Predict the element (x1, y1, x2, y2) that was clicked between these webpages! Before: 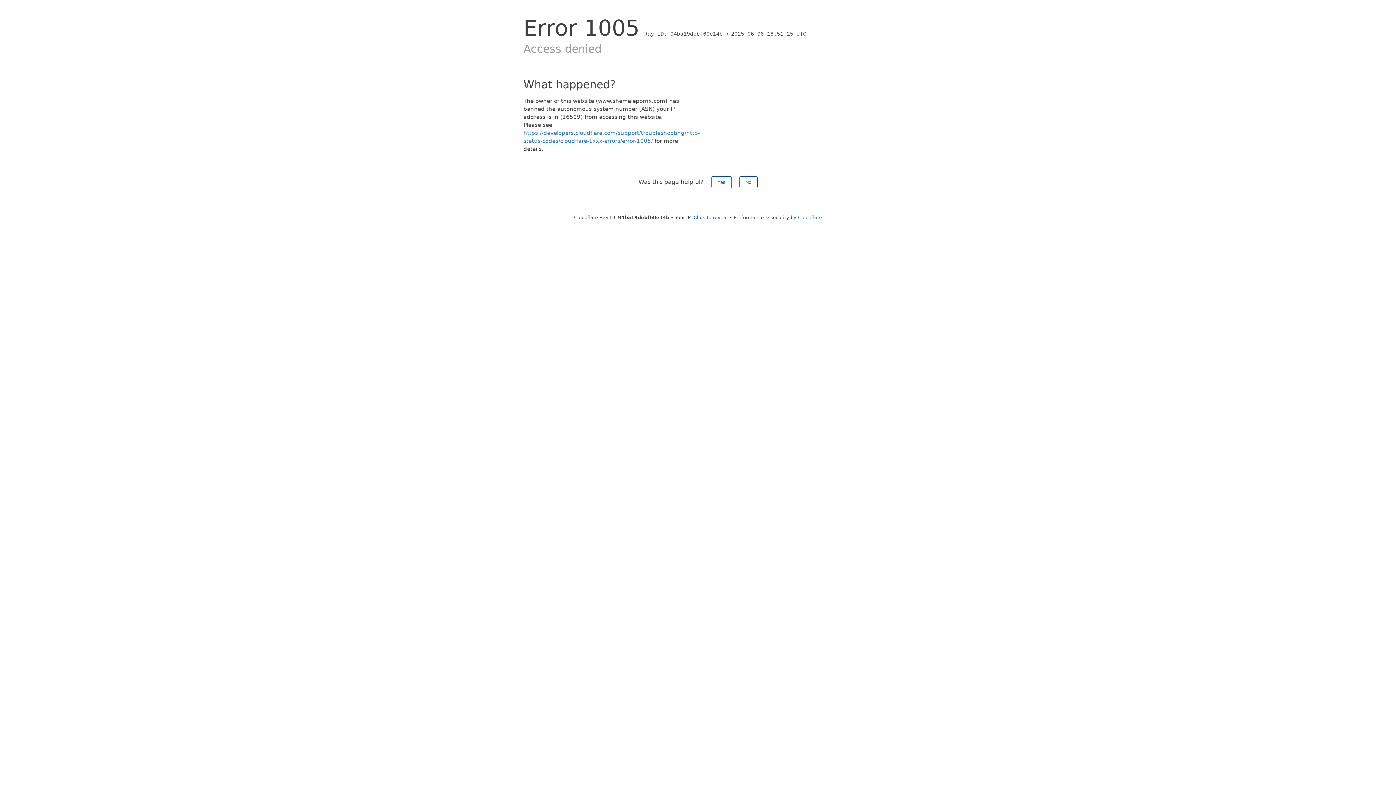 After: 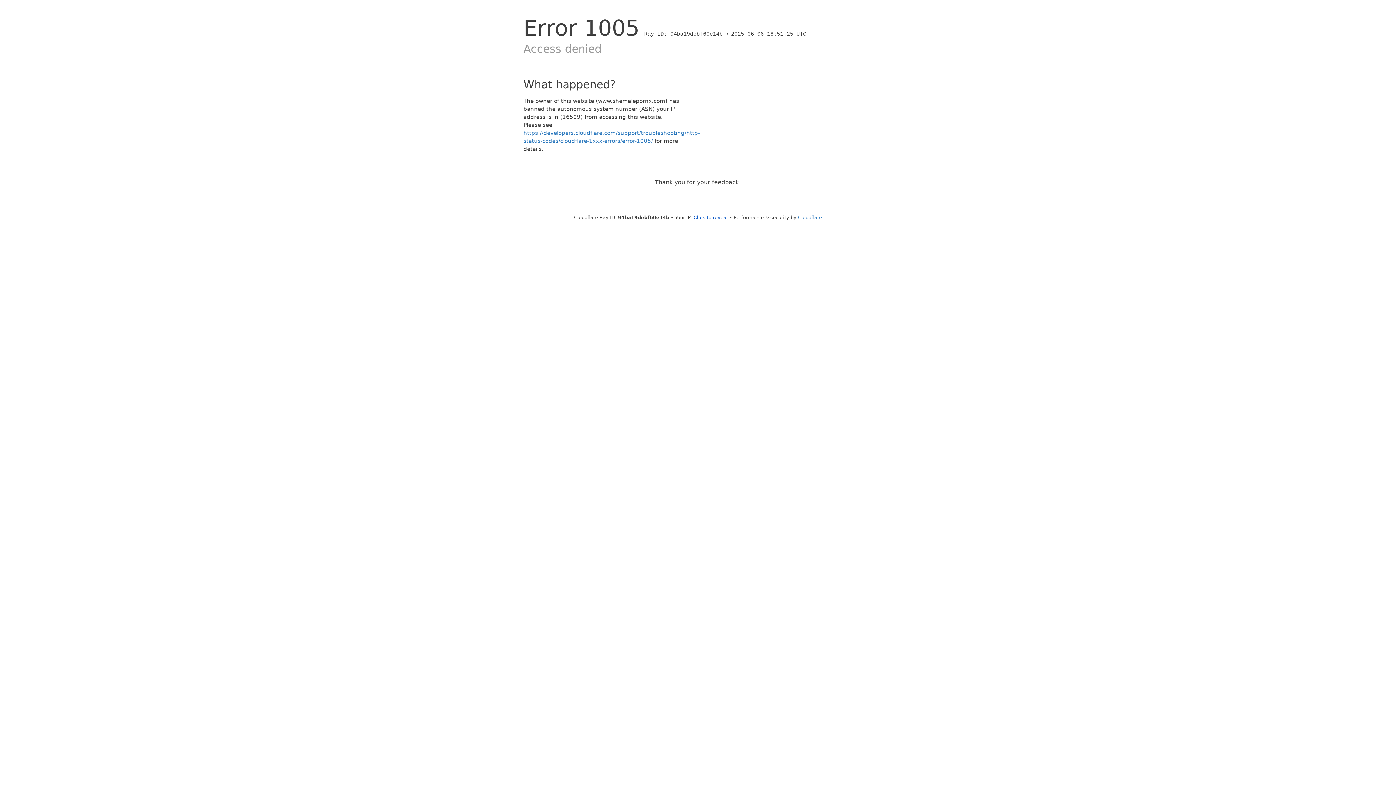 Action: label: Yes bbox: (711, 176, 731, 188)